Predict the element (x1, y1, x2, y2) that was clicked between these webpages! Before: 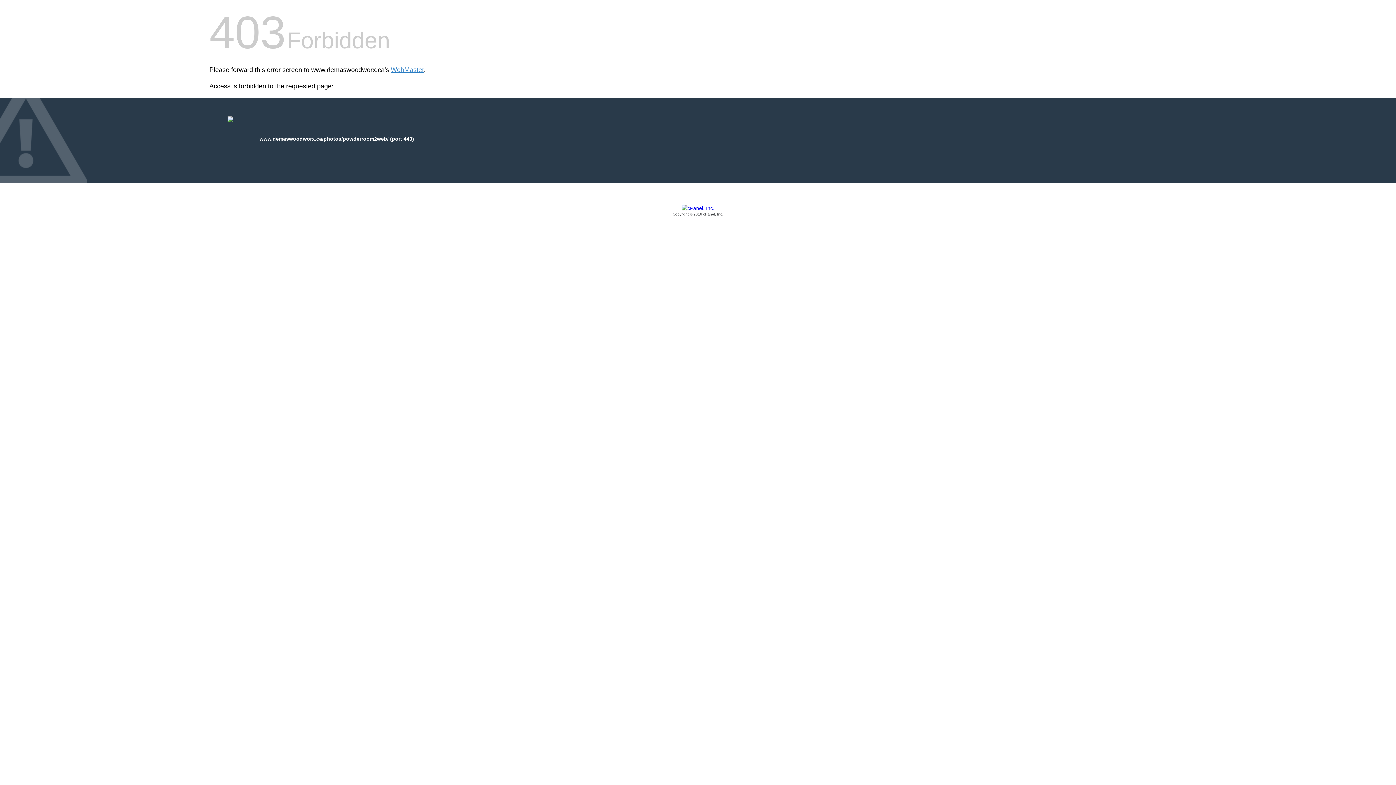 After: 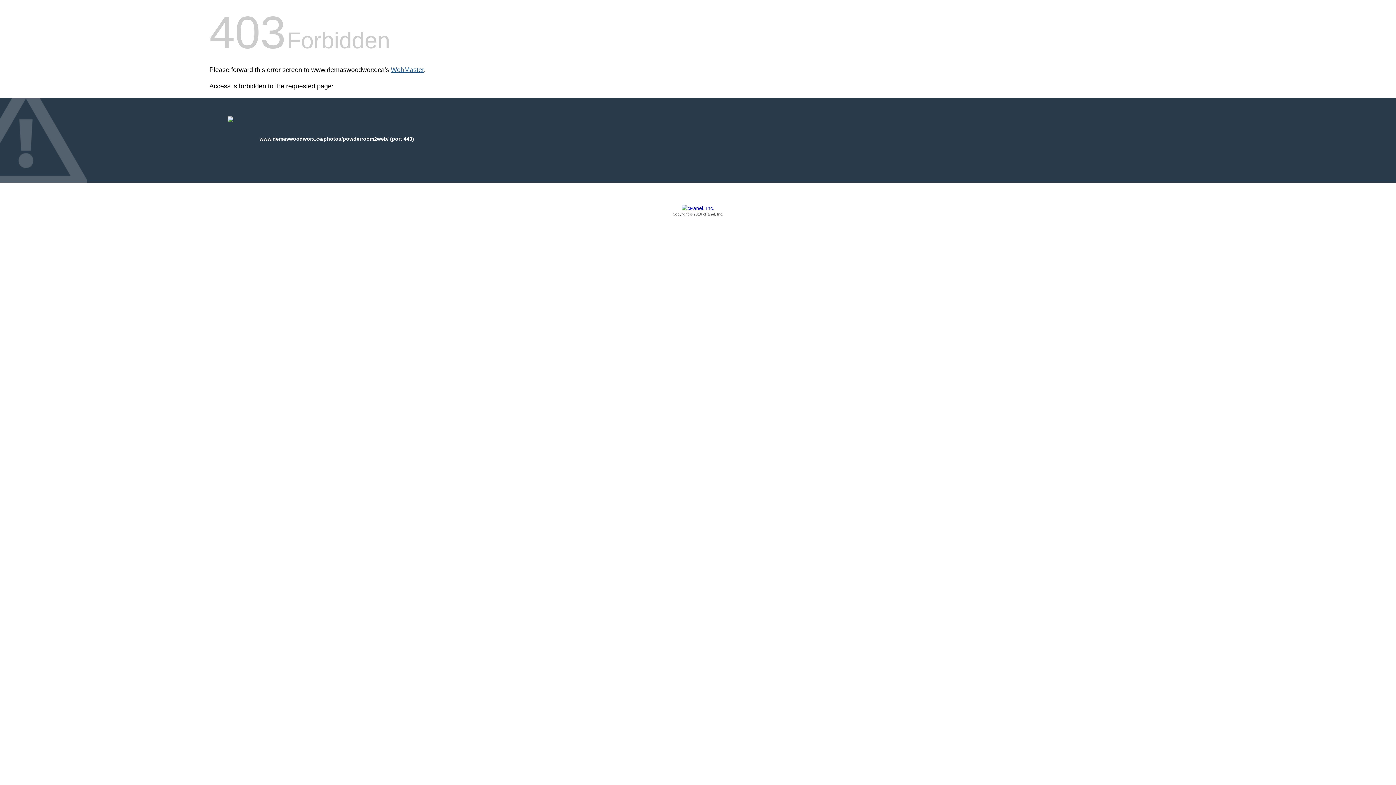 Action: label: WebMaster bbox: (390, 66, 424, 73)